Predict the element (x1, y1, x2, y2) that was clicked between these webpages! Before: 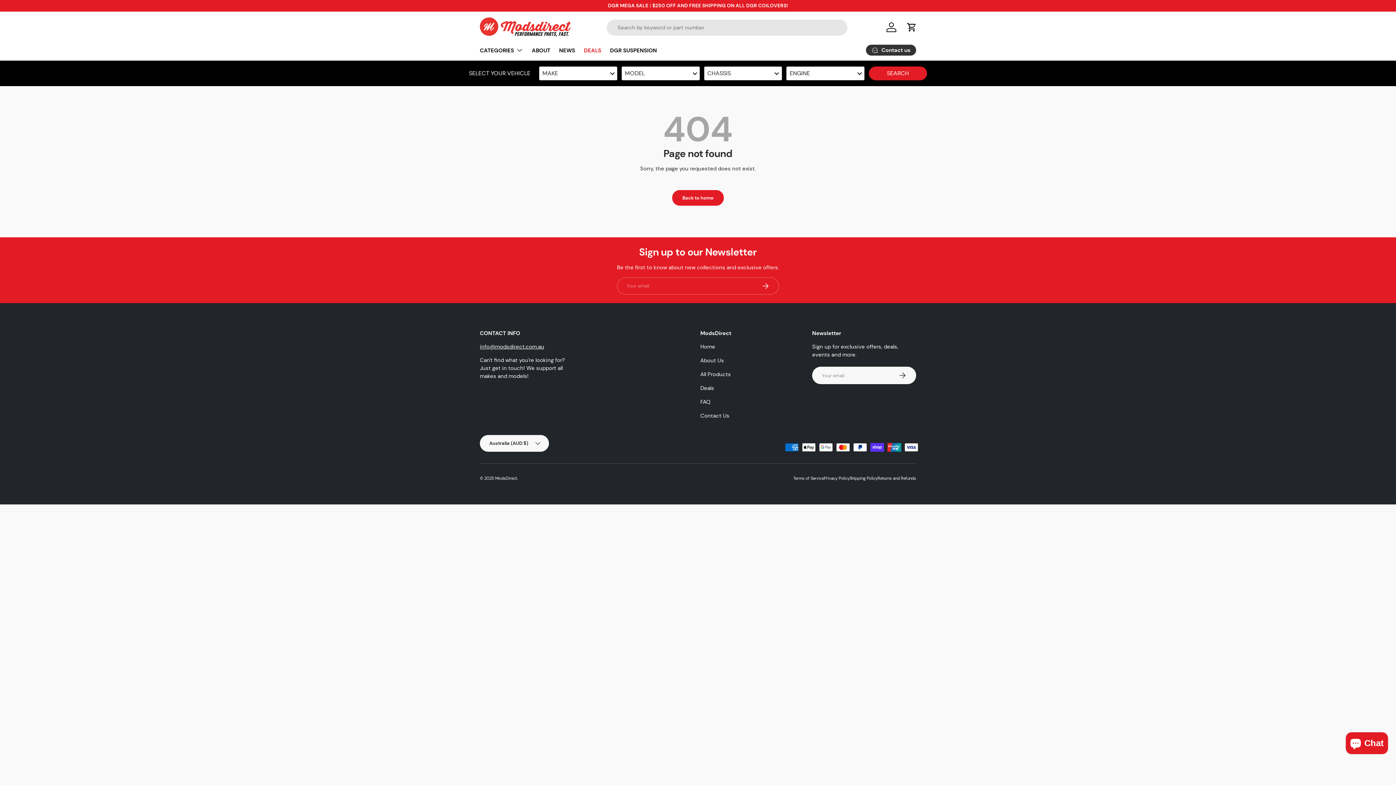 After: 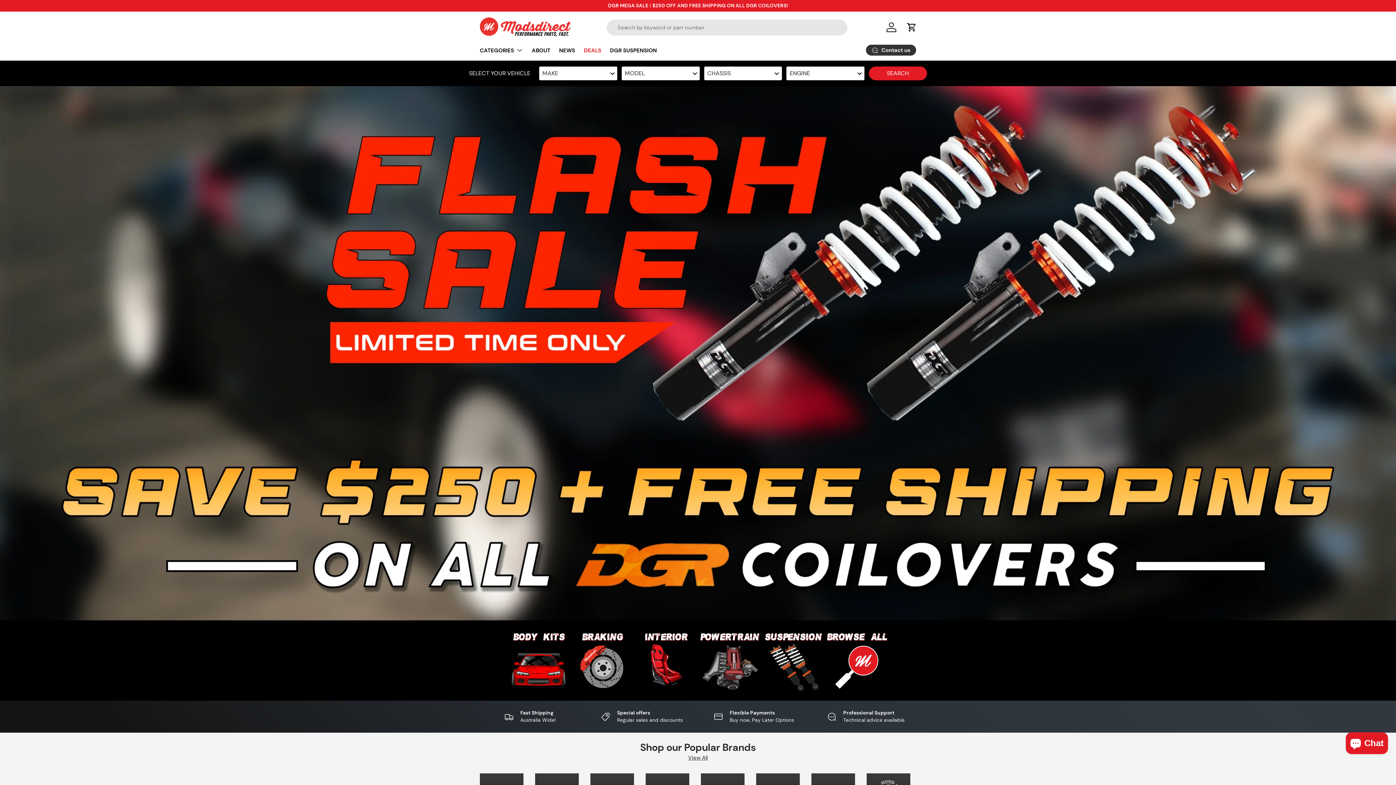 Action: bbox: (495, 475, 517, 481) label: ModsDirect